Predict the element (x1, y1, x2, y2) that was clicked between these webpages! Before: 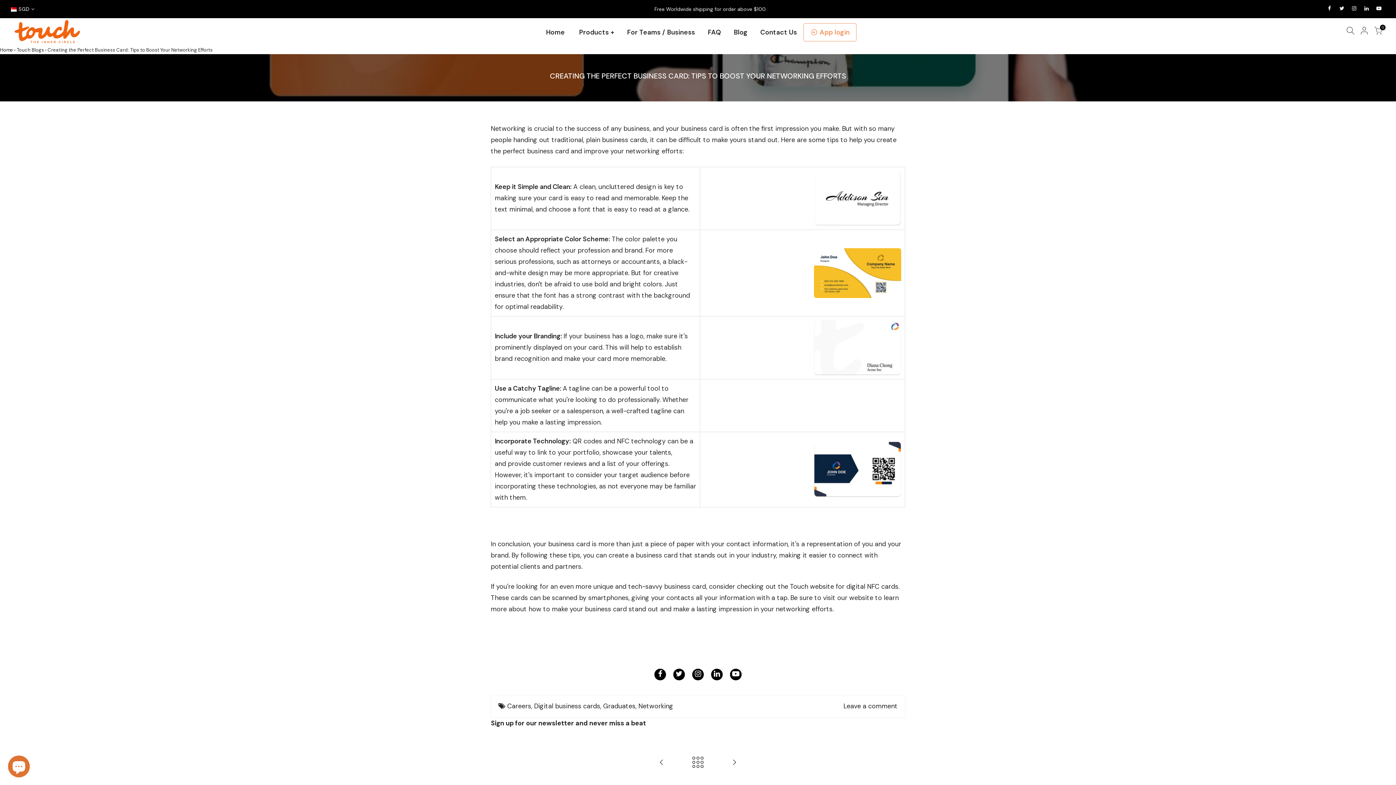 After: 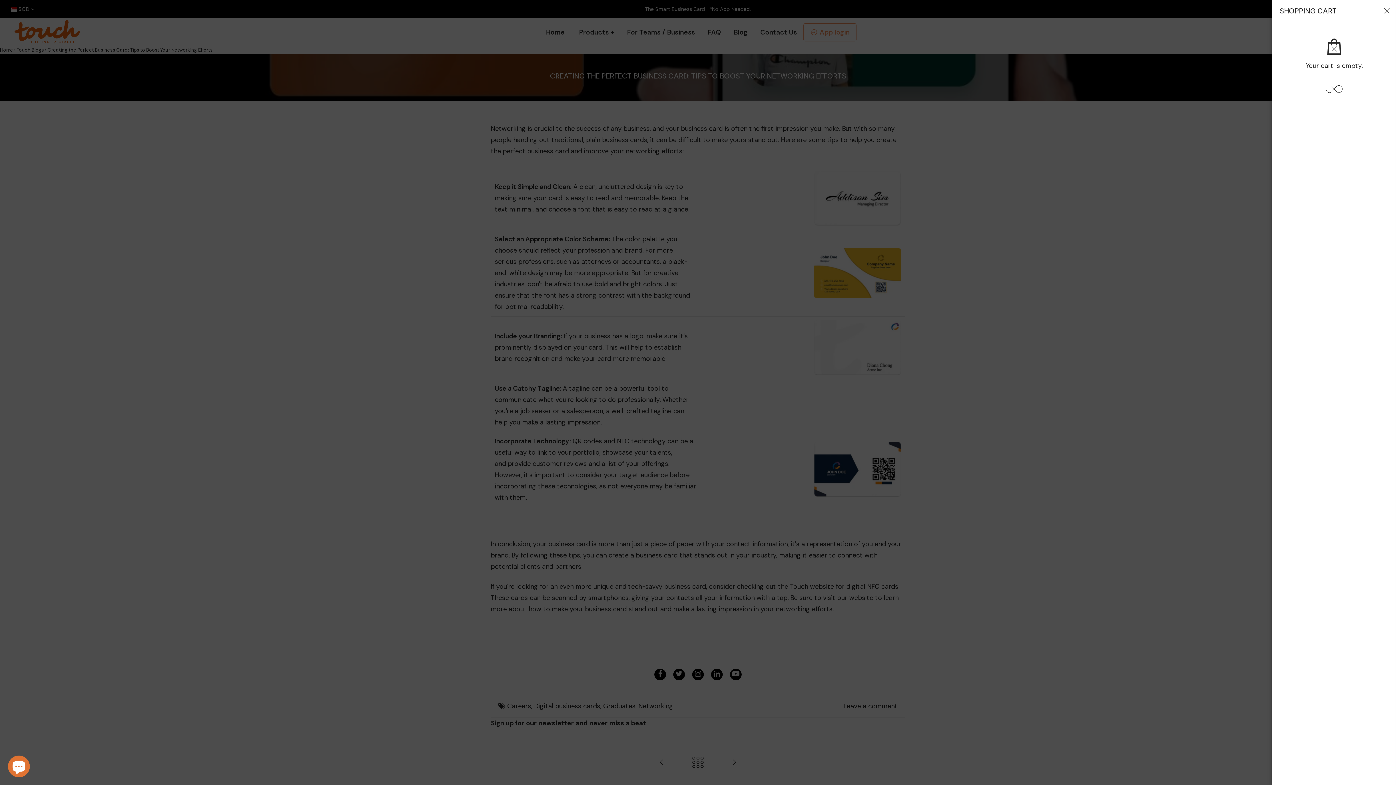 Action: bbox: (1374, 26, 1382, 37) label: 0